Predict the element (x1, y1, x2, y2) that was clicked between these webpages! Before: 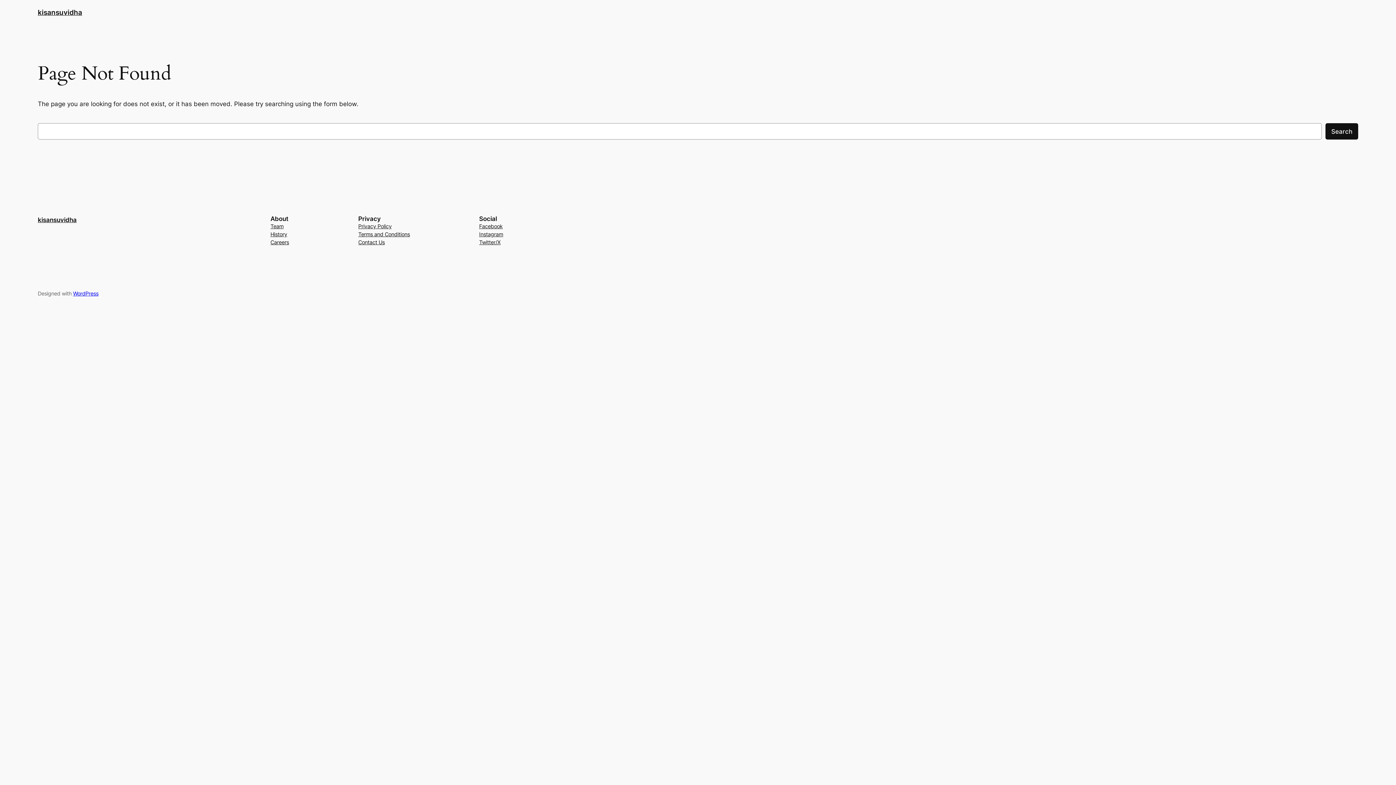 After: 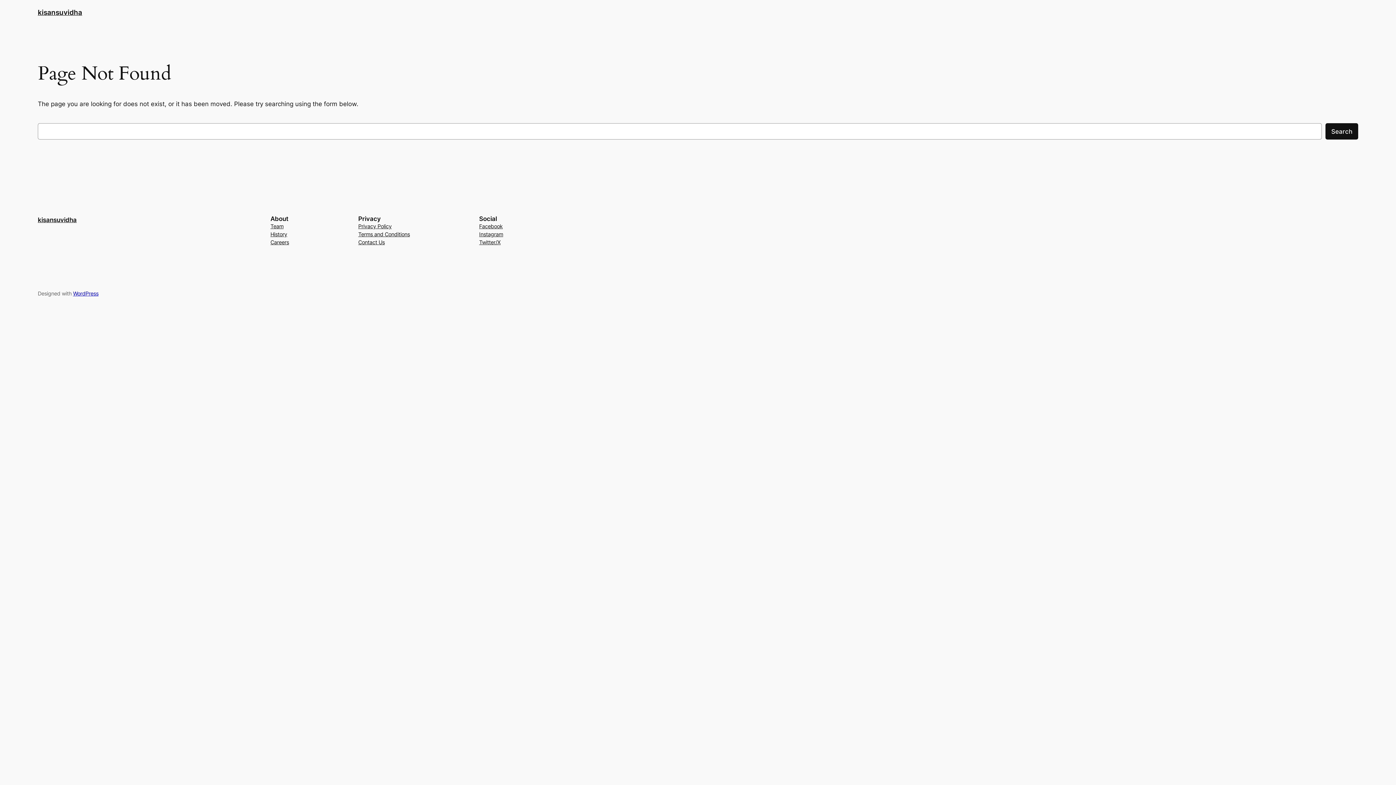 Action: label: Contact Us bbox: (358, 238, 384, 246)